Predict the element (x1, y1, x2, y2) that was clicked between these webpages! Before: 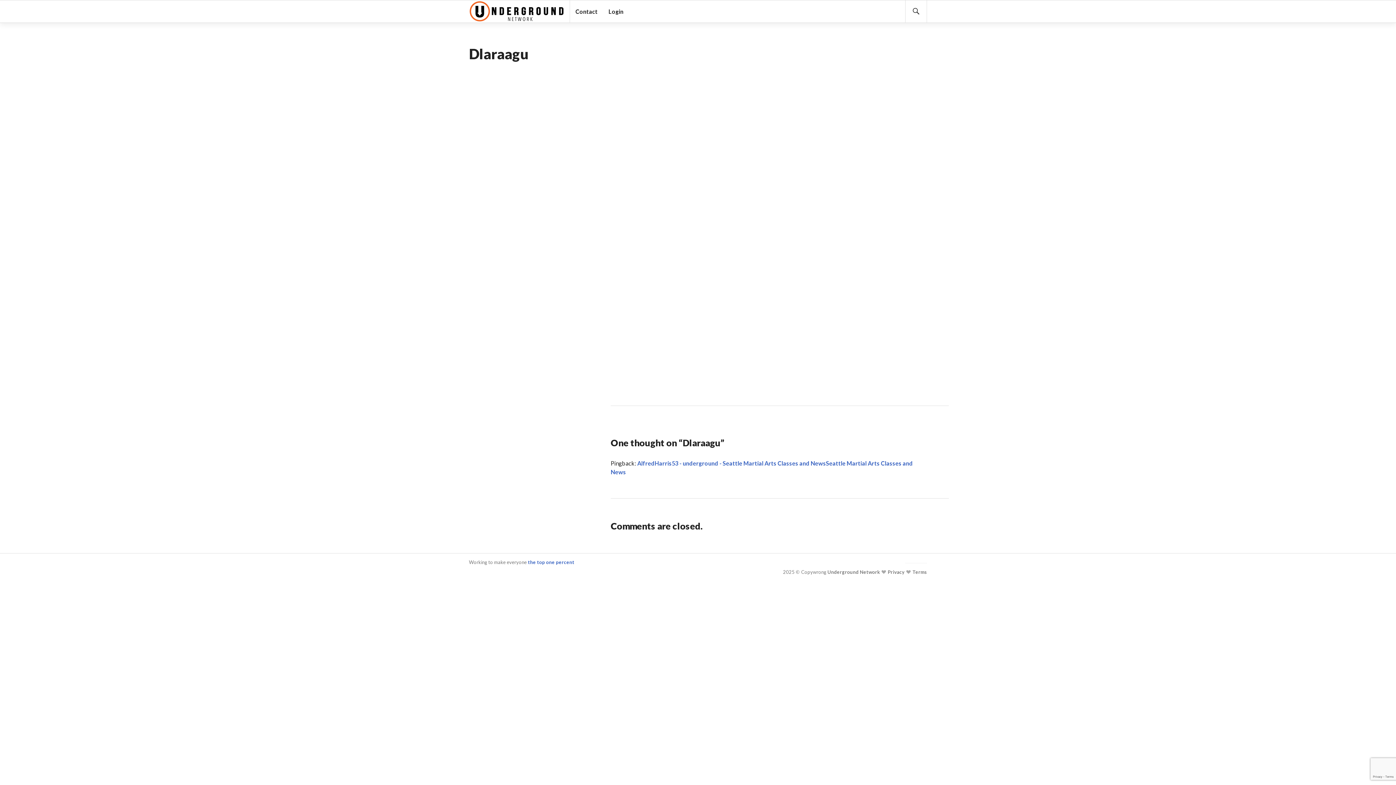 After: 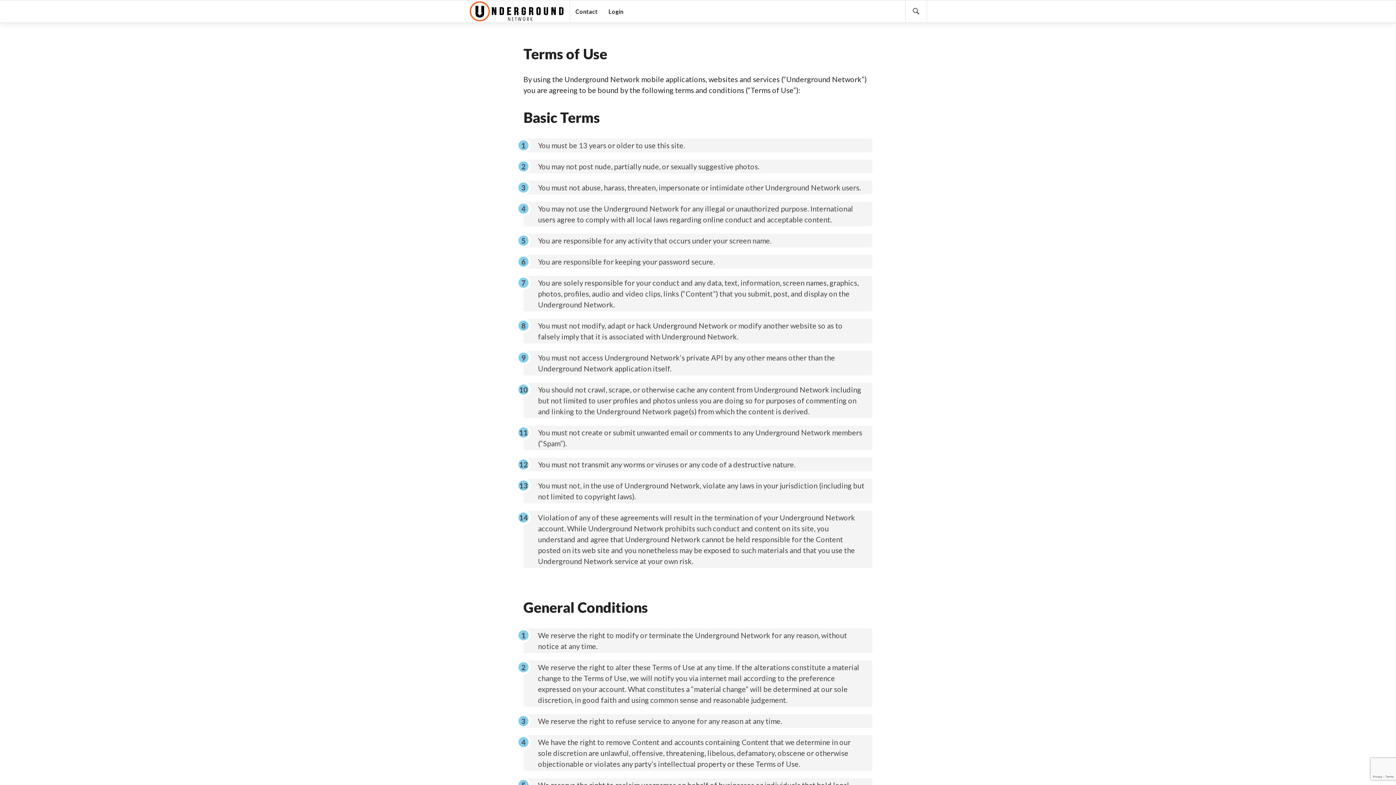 Action: label:  Terms bbox: (911, 569, 927, 575)